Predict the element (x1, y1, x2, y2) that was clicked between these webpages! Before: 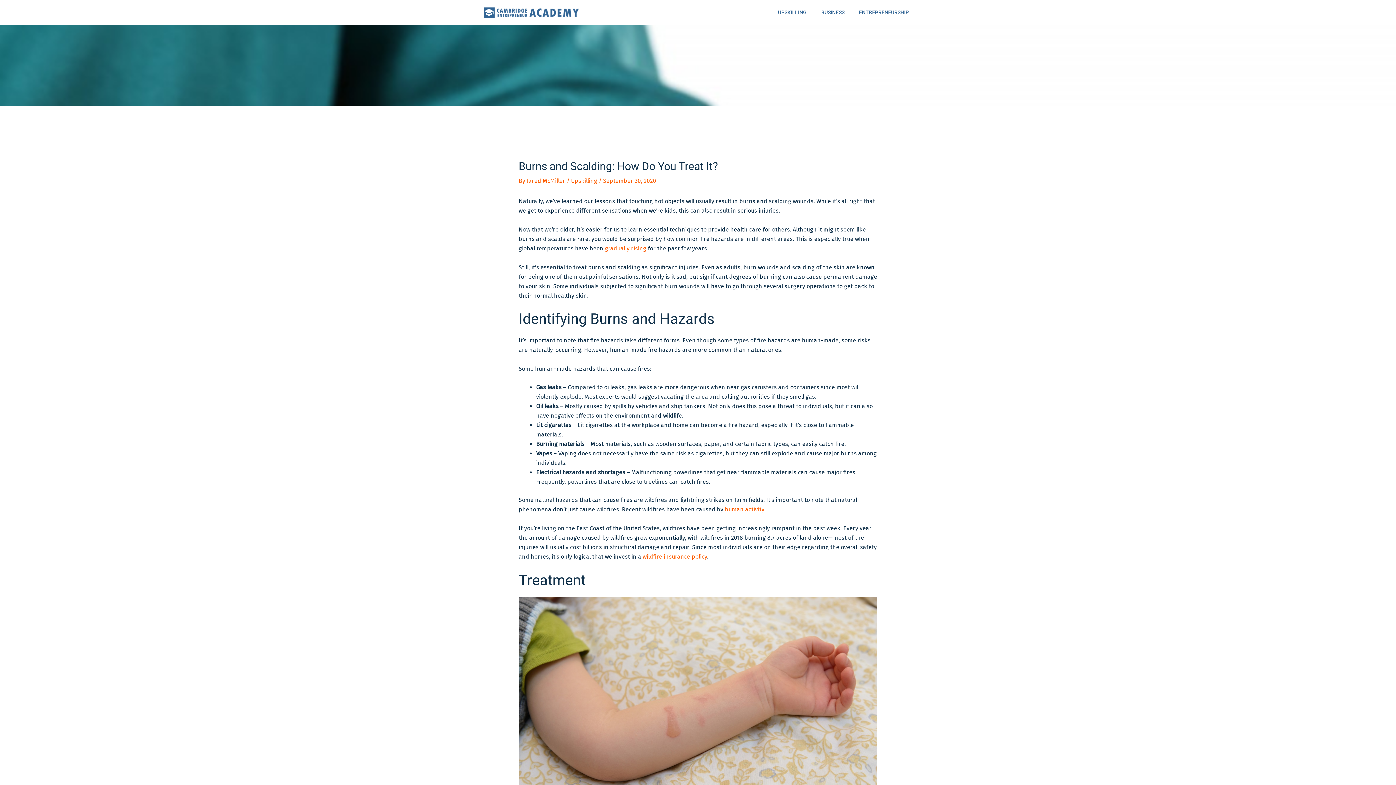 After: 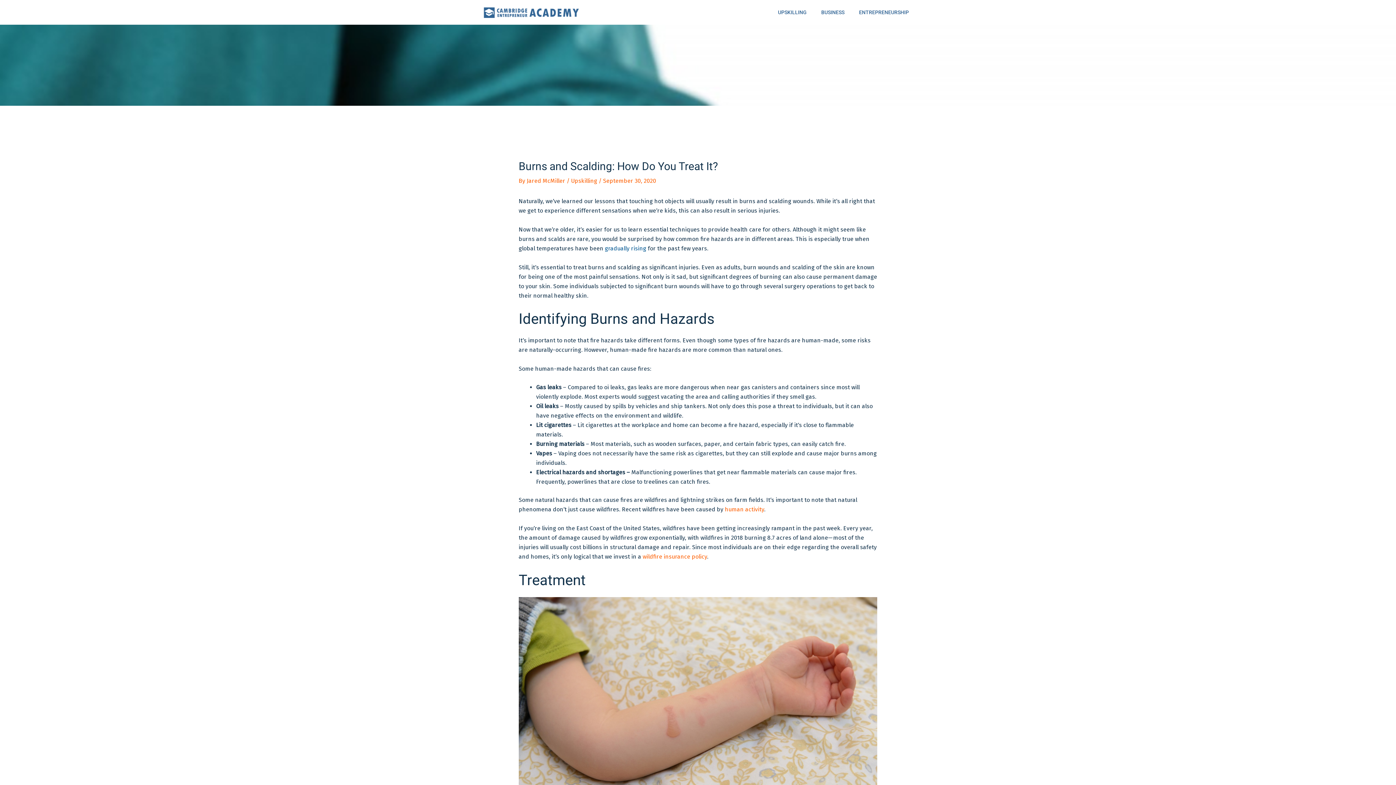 Action: label: gradually rising bbox: (604, 245, 646, 252)